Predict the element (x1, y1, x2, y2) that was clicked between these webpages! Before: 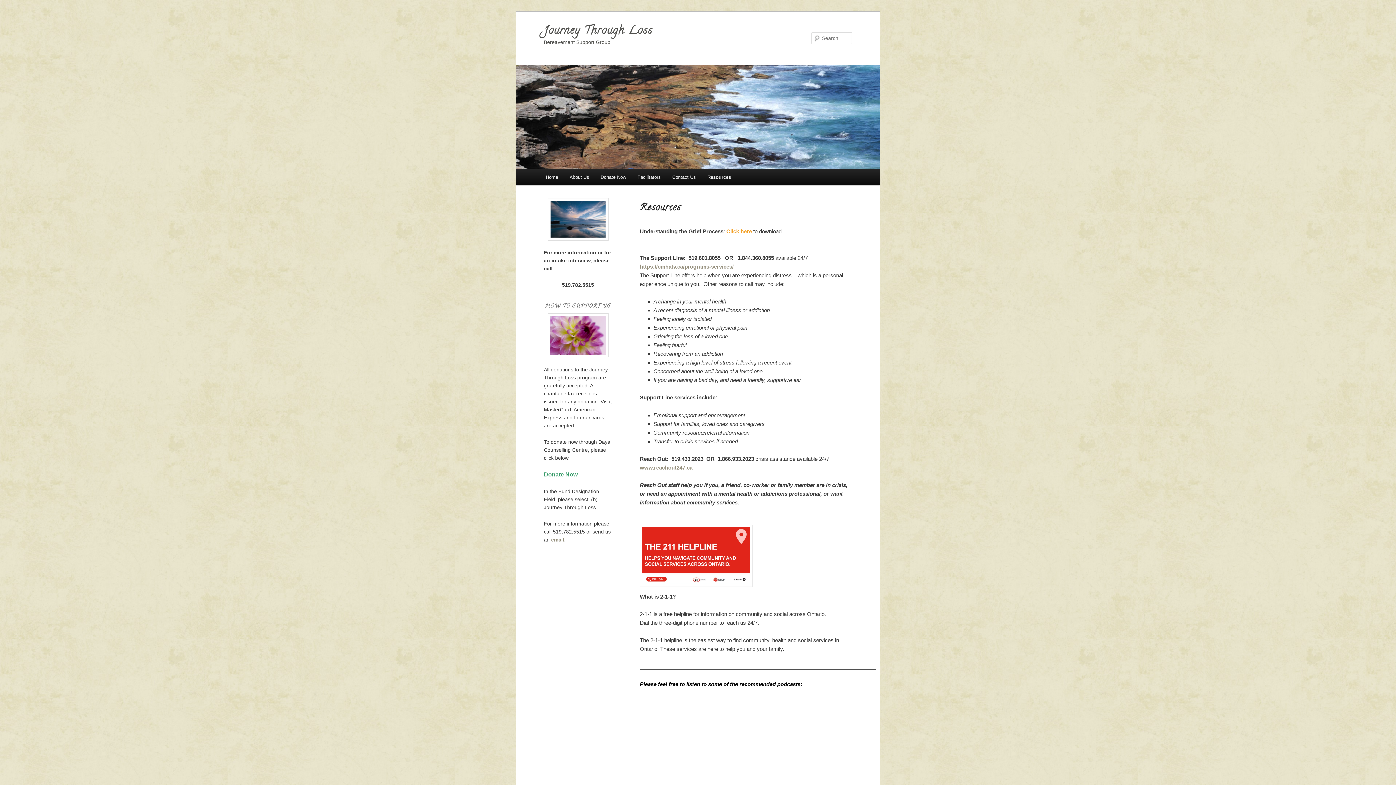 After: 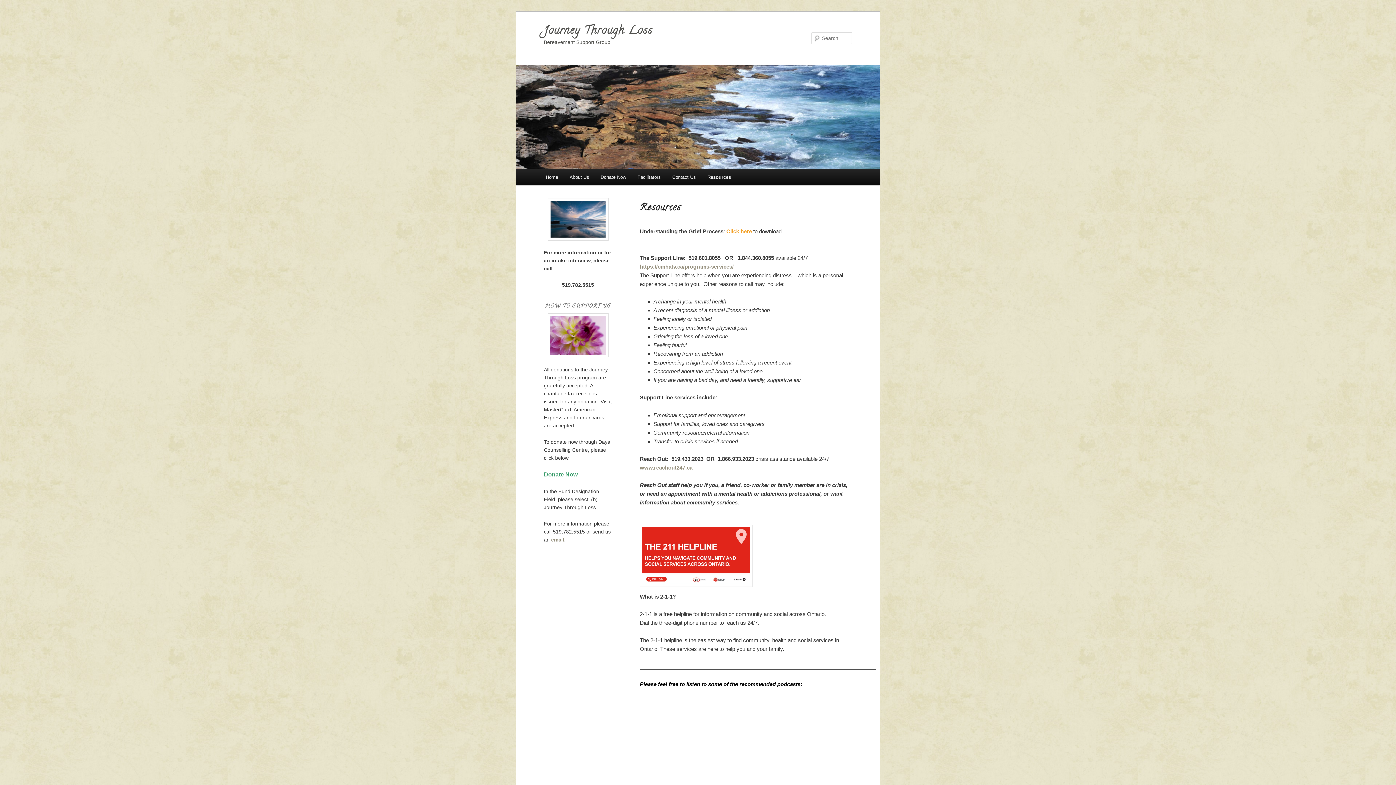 Action: bbox: (726, 228, 752, 234) label: Click here